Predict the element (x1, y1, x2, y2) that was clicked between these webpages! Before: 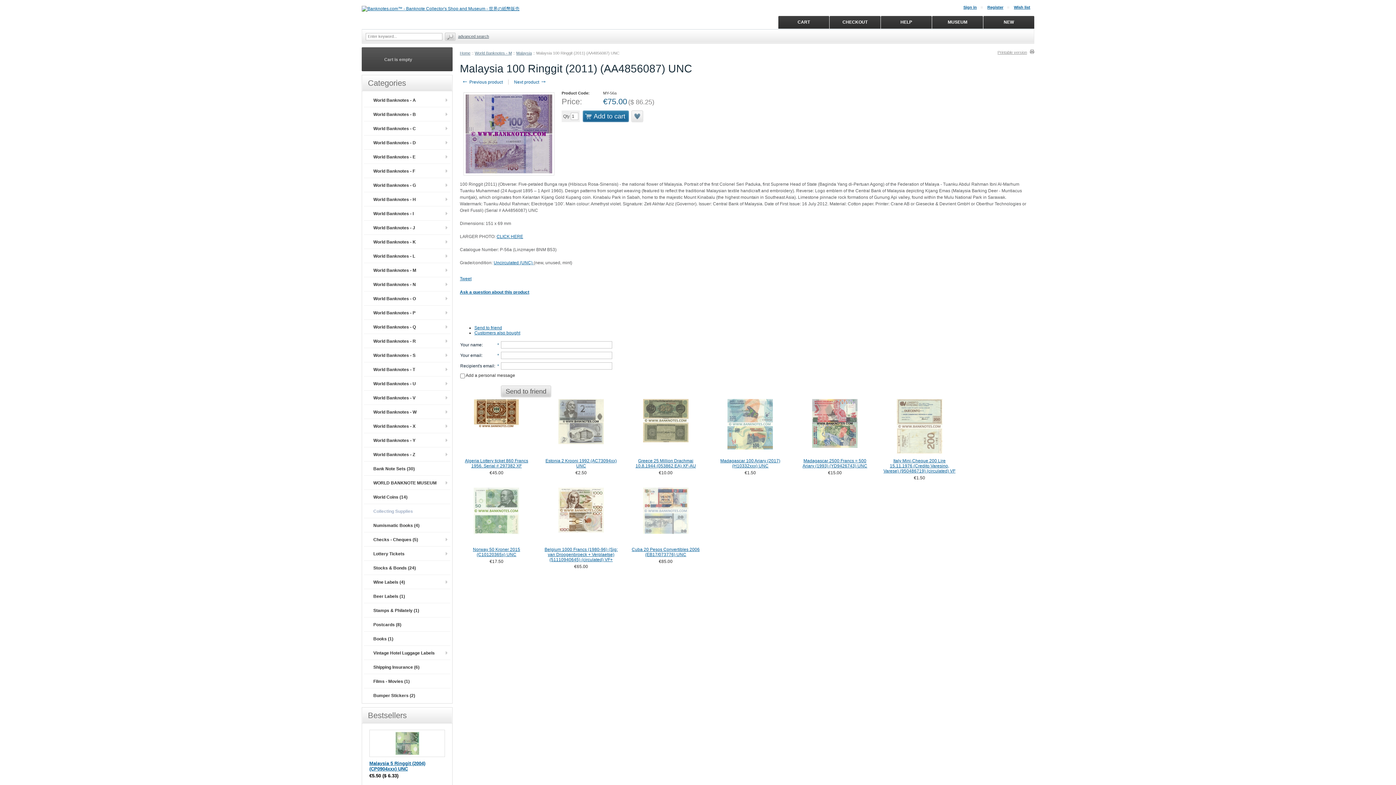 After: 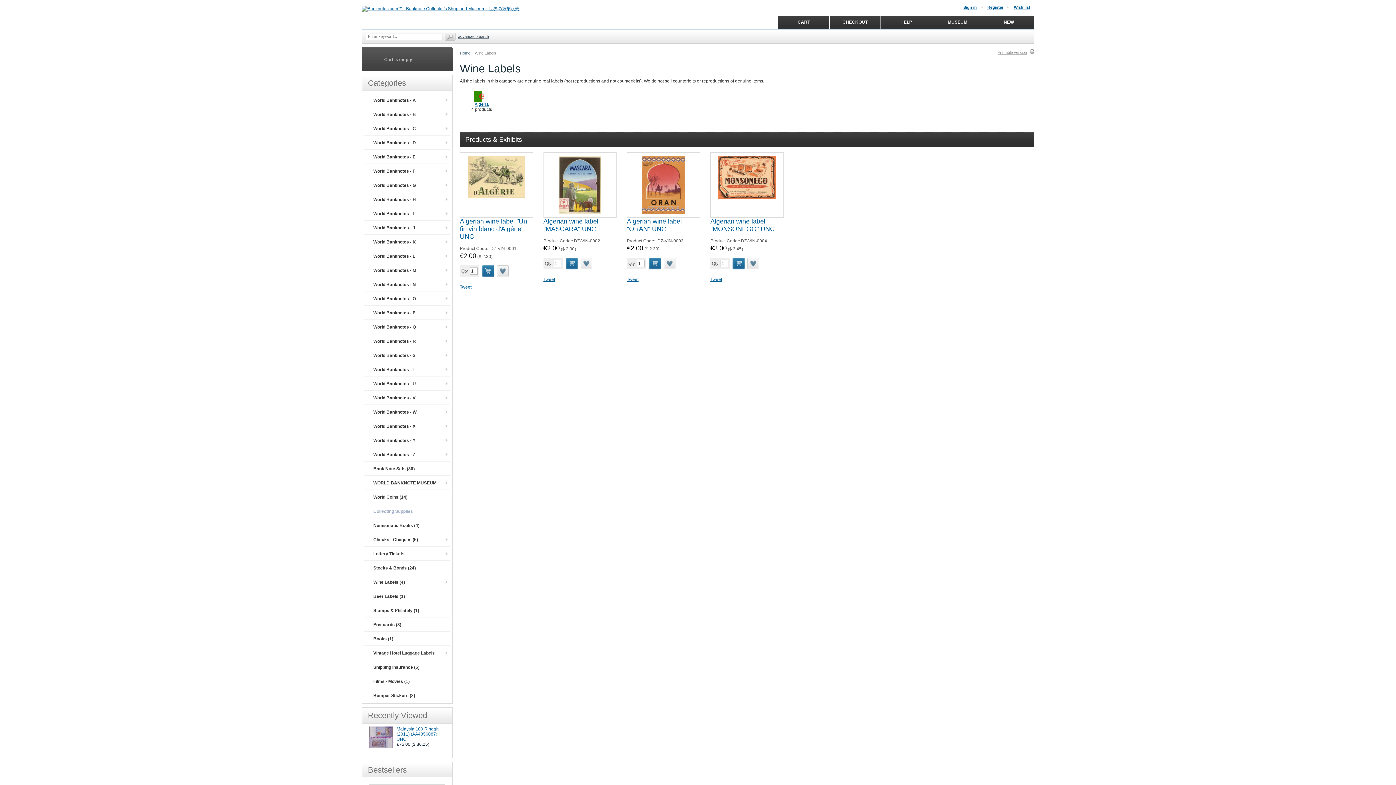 Action: label: Wine Labels (4) bbox: (367, 575, 450, 589)